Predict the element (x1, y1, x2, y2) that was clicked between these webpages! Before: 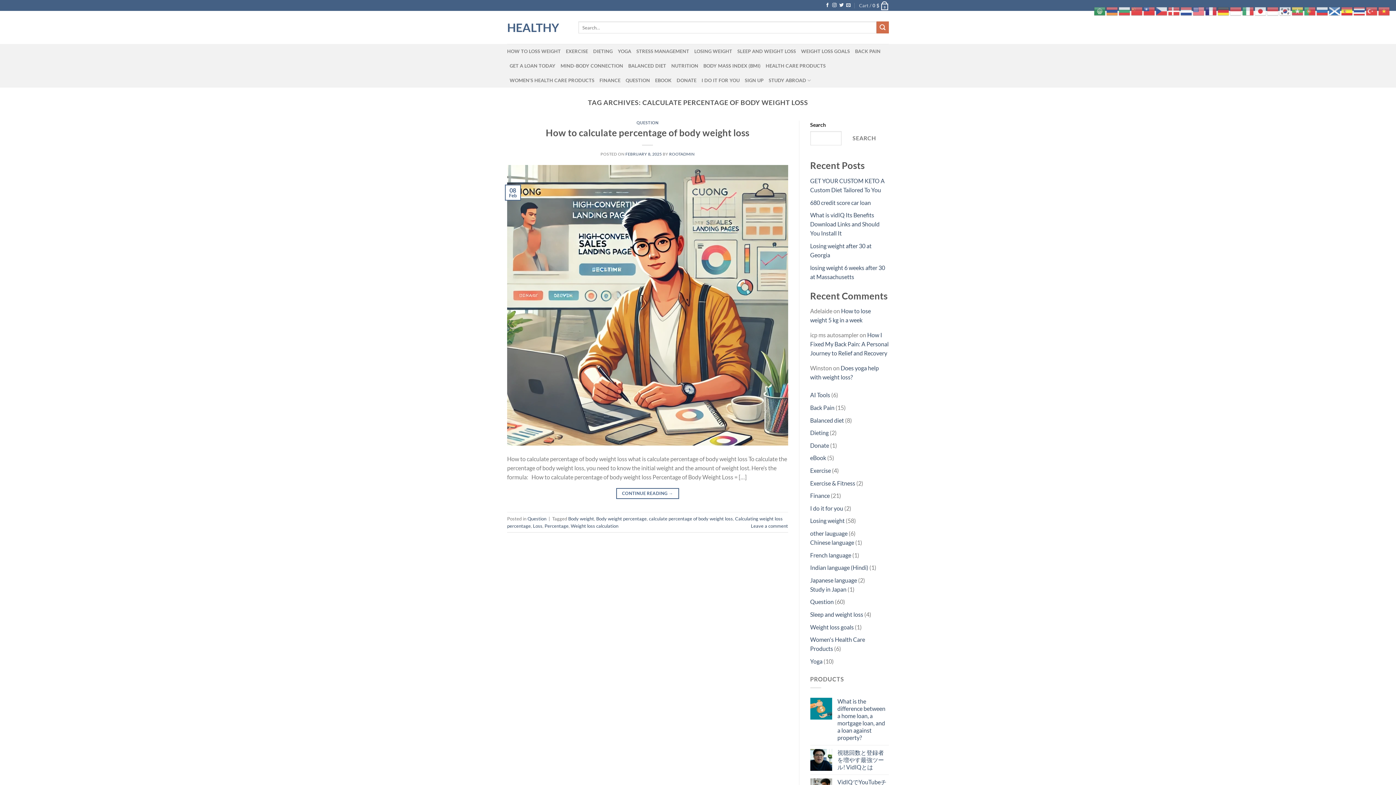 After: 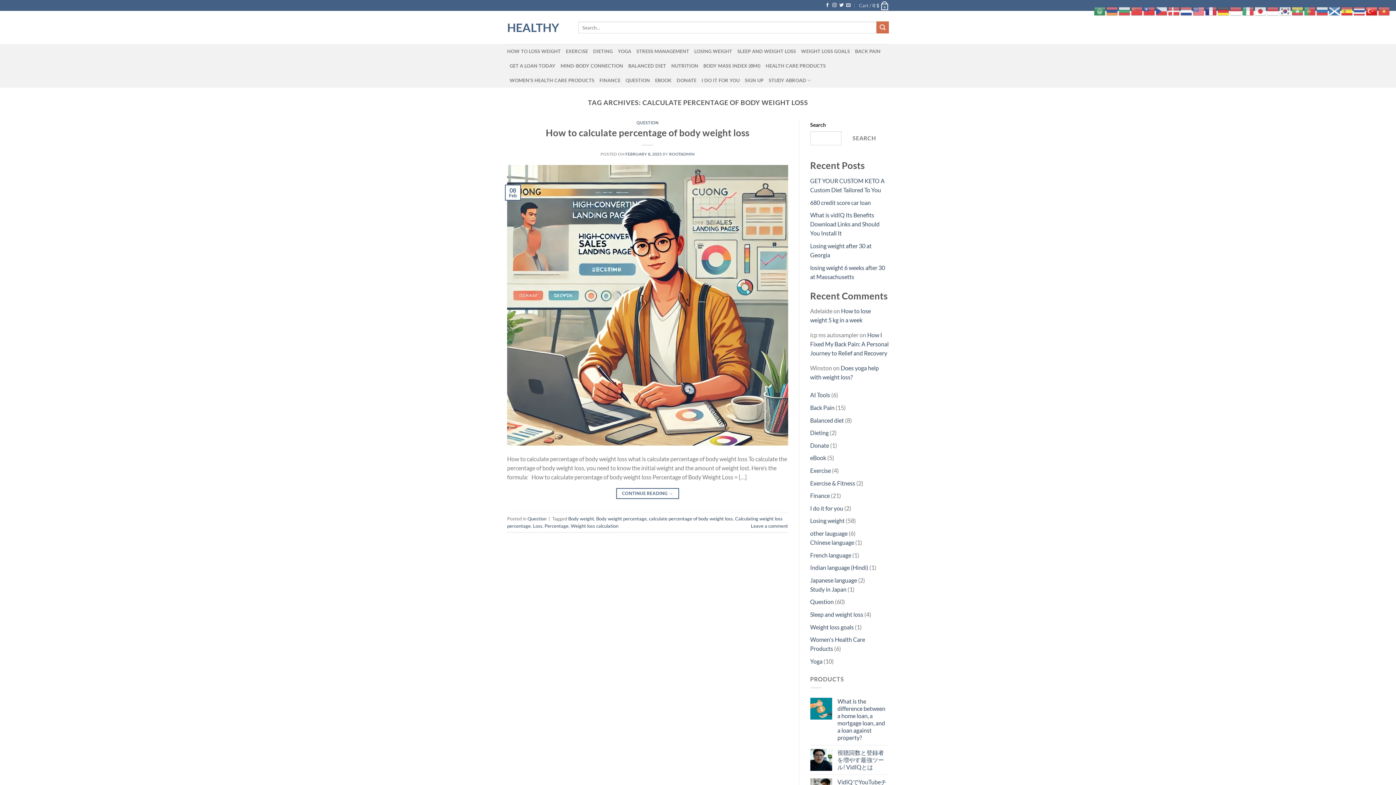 Action: bbox: (1366, 6, 1378, 13)